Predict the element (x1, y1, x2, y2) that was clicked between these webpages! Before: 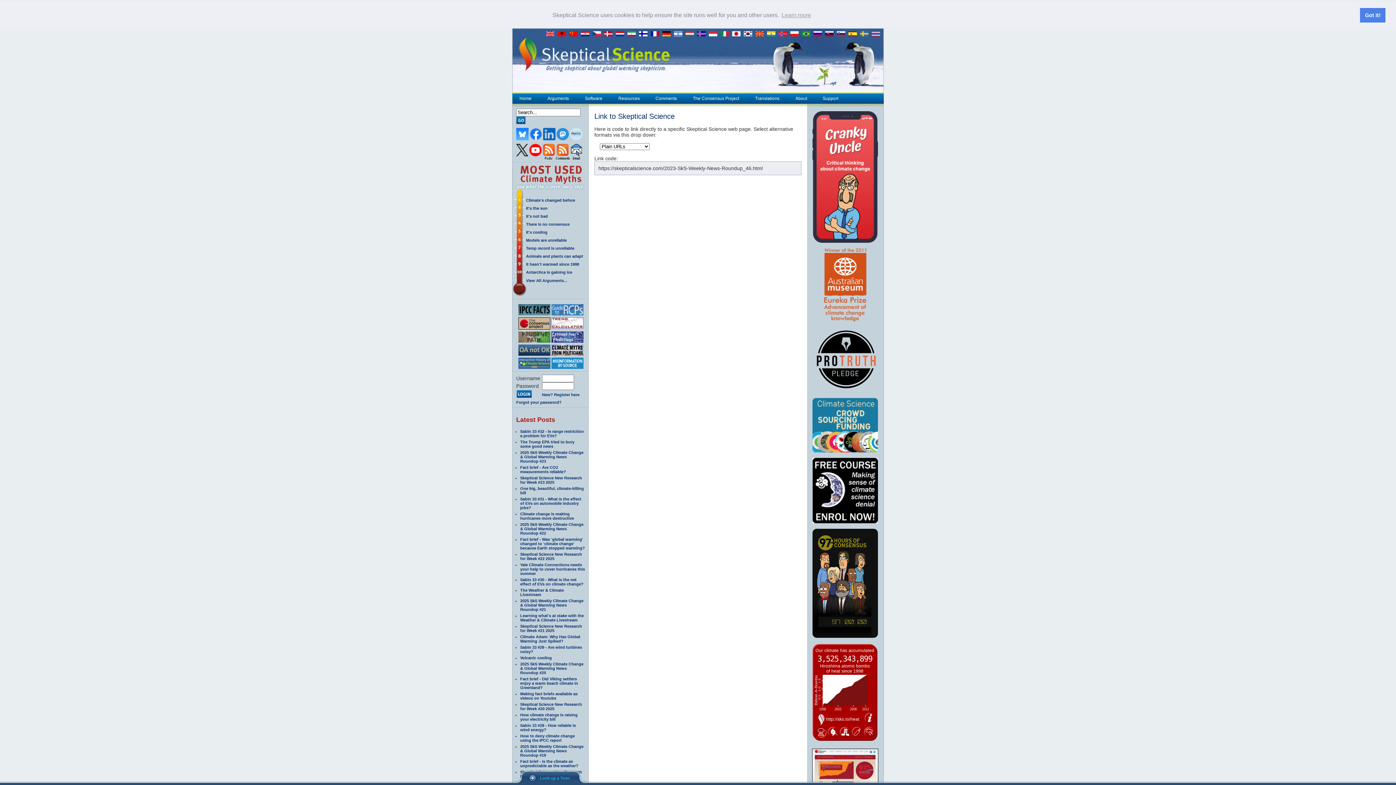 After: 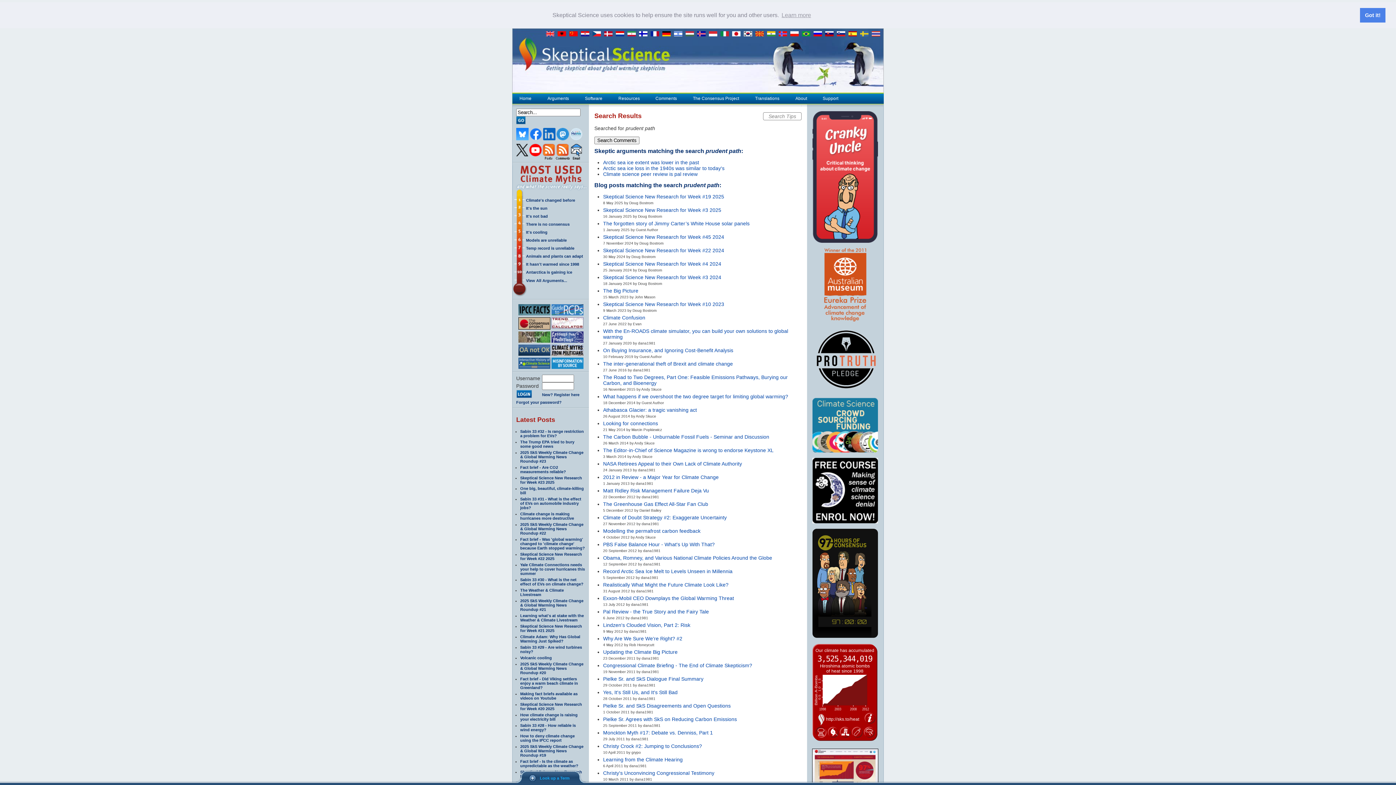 Action: bbox: (518, 331, 550, 335)